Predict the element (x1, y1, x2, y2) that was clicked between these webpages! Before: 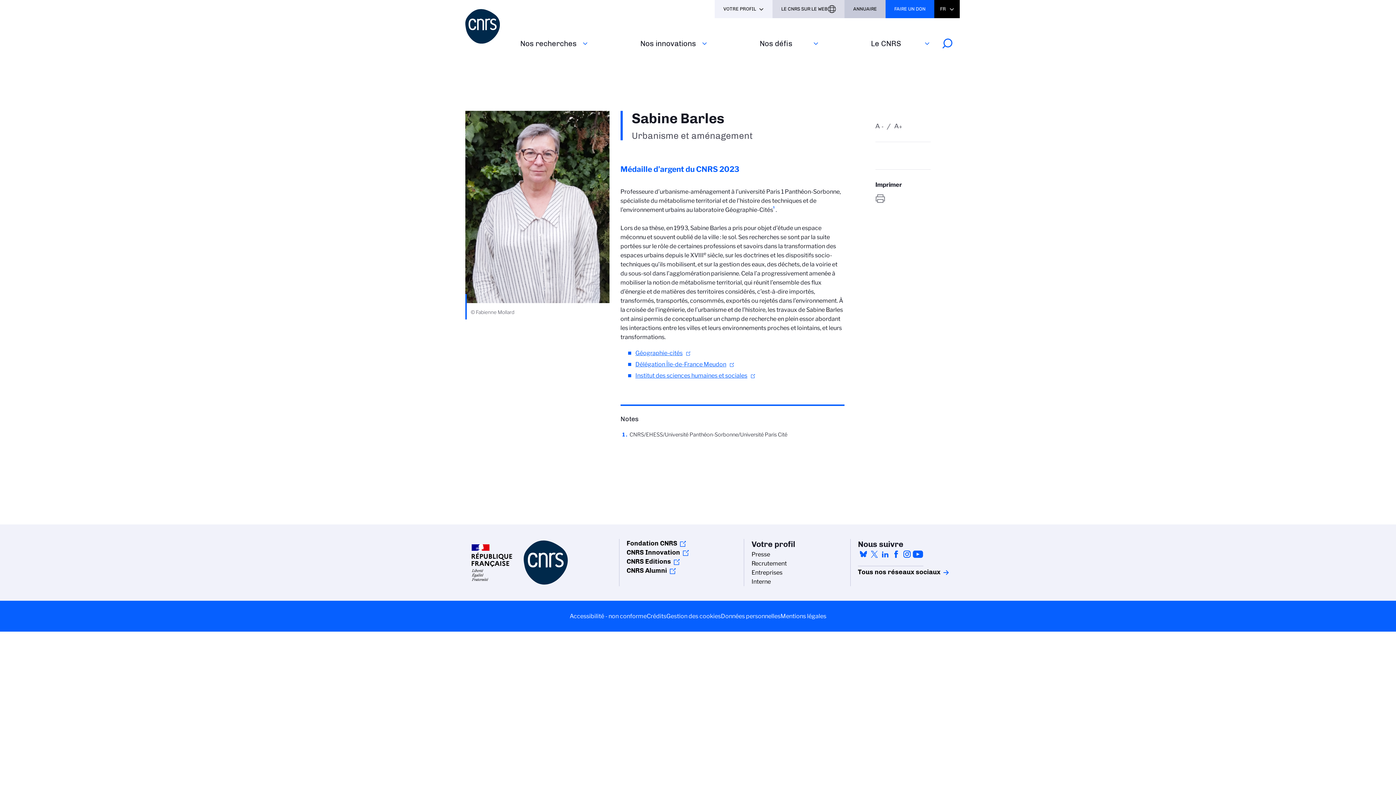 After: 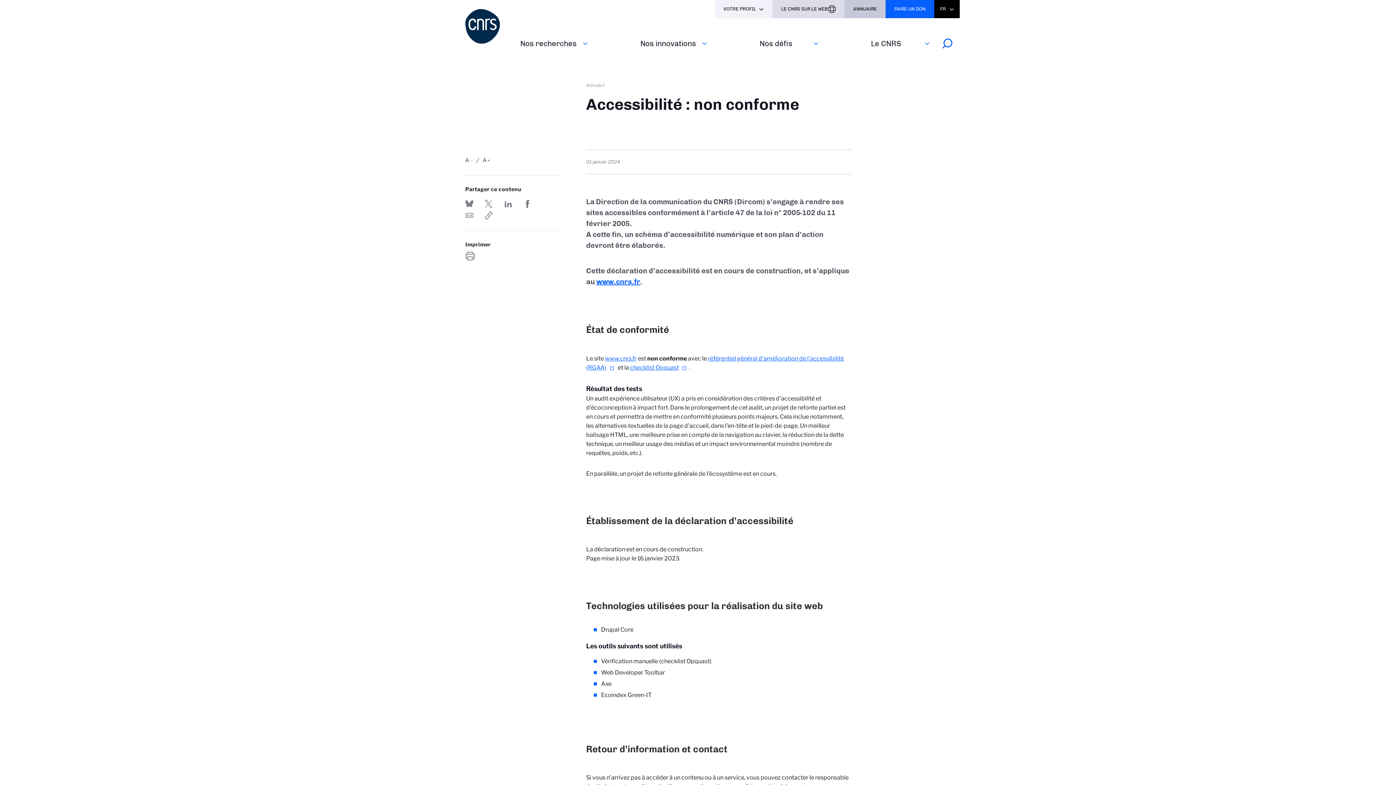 Action: label: Accessibilité - non conforme bbox: (569, 613, 646, 620)